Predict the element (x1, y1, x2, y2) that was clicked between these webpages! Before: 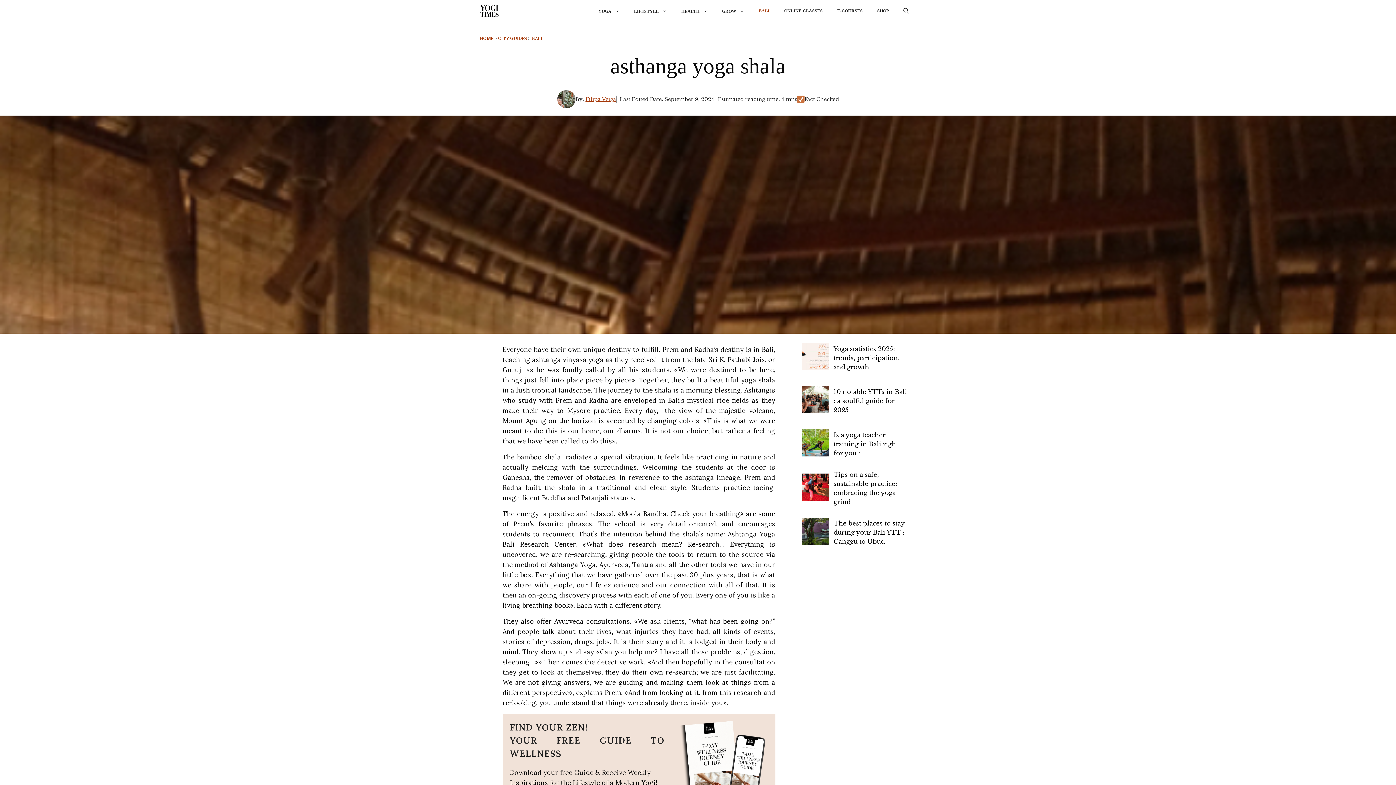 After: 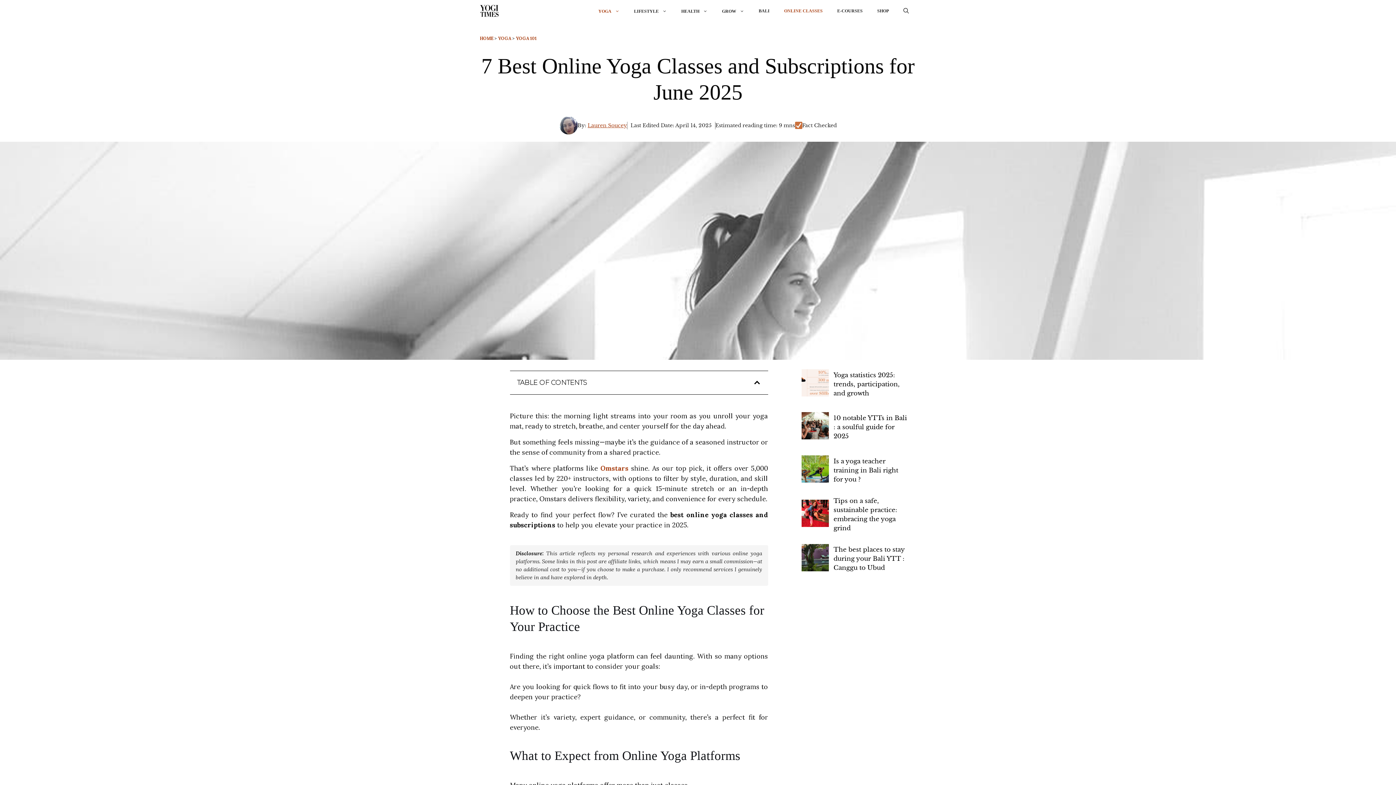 Action: bbox: (777, 8, 830, 13) label: ONLINE CLASSES